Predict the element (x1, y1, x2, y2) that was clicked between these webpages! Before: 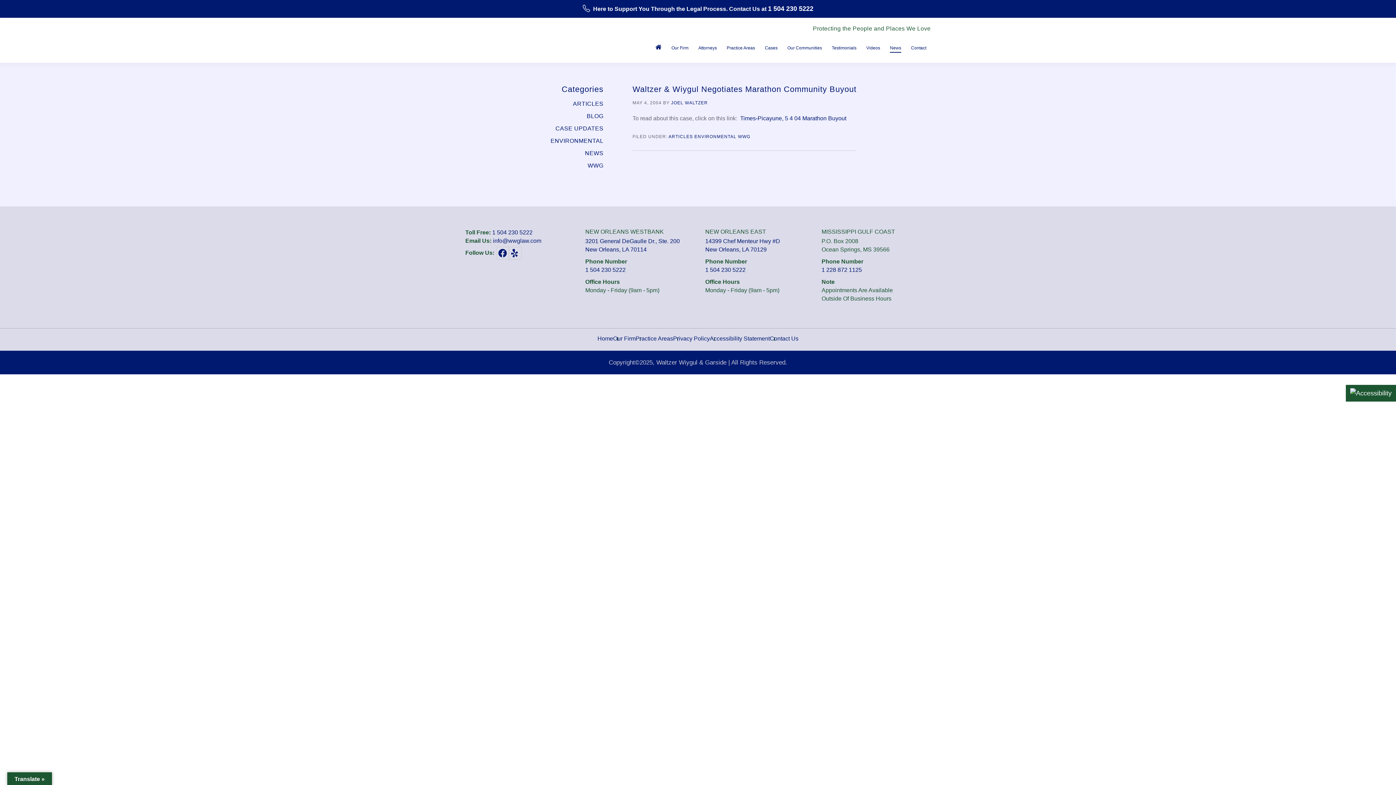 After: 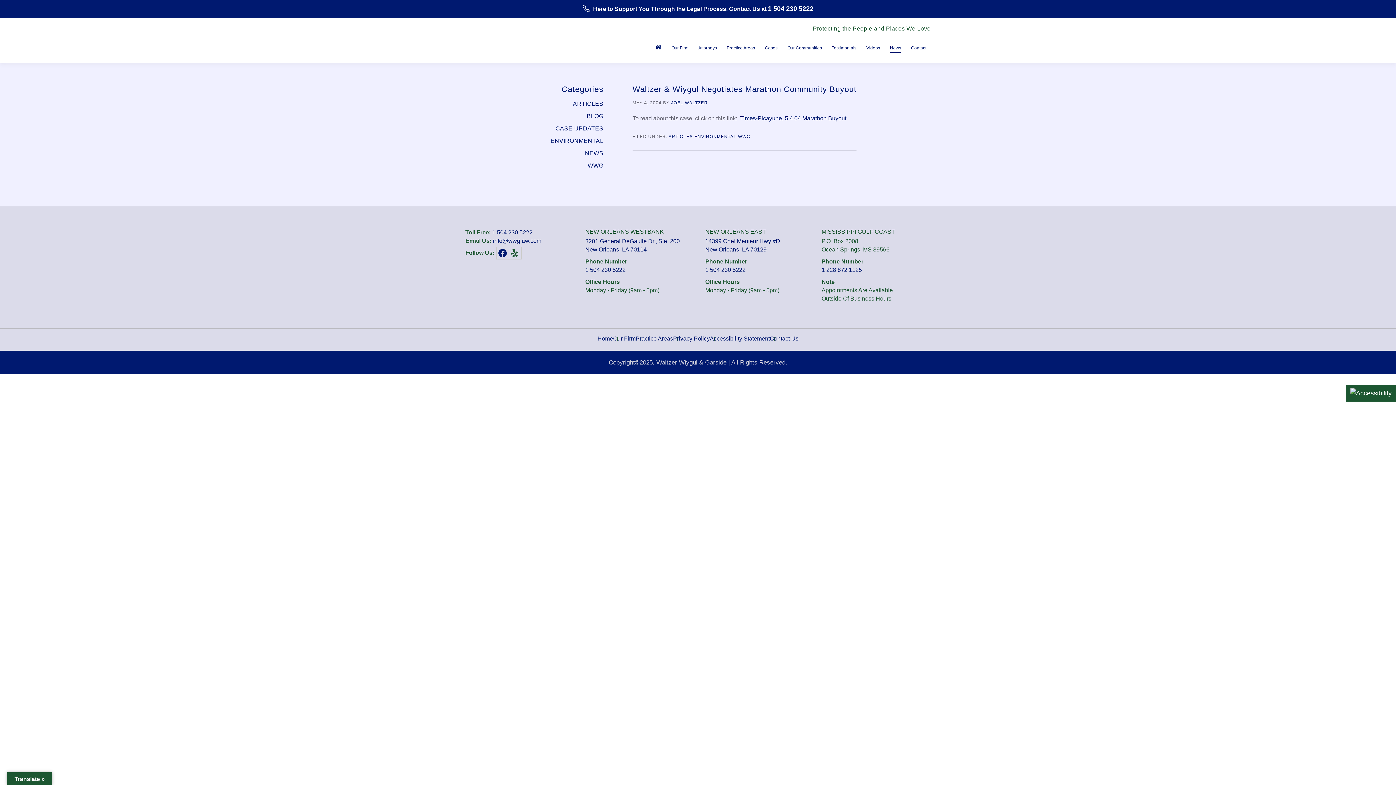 Action: bbox: (509, 254, 521, 260)